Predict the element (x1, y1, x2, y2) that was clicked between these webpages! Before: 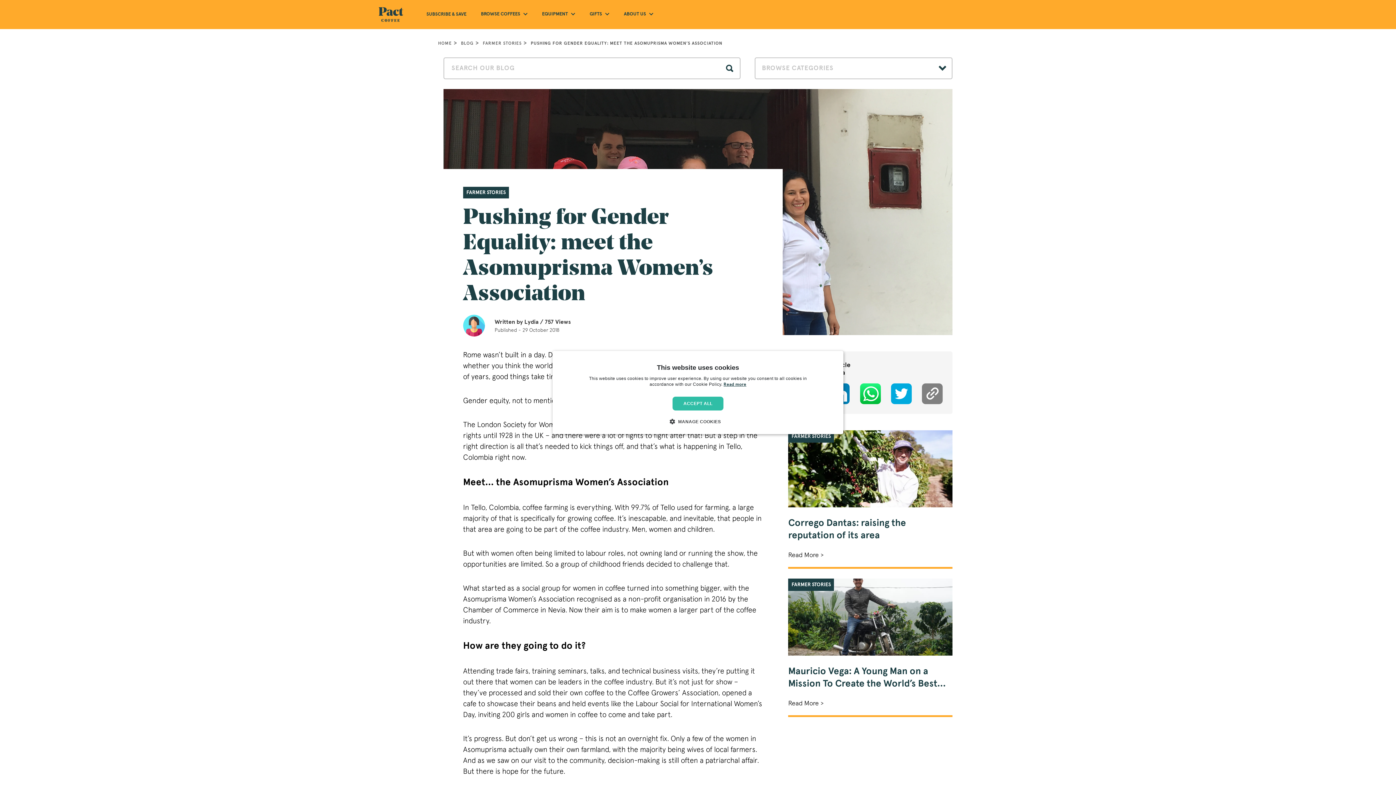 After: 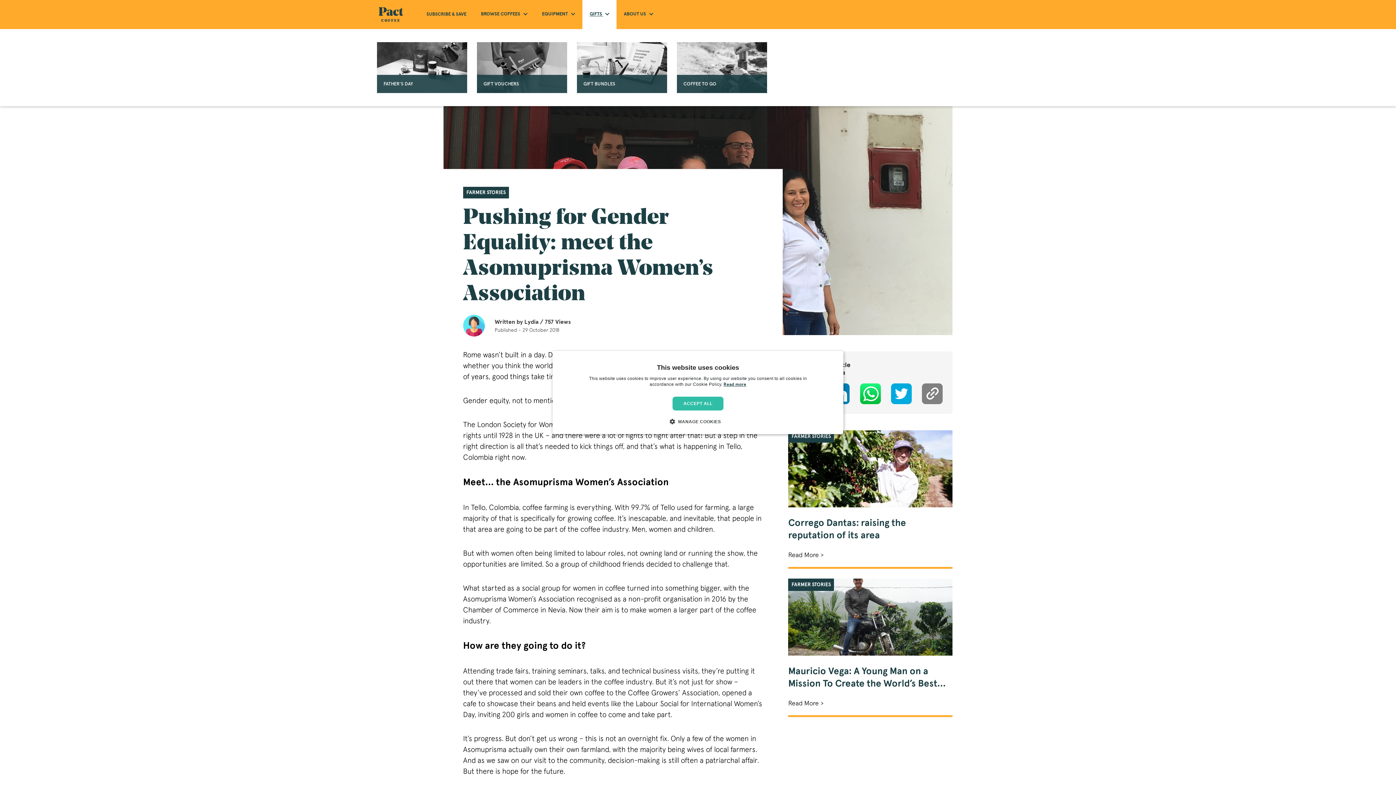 Action: label: GIFTS  bbox: (582, 0, 616, 29)